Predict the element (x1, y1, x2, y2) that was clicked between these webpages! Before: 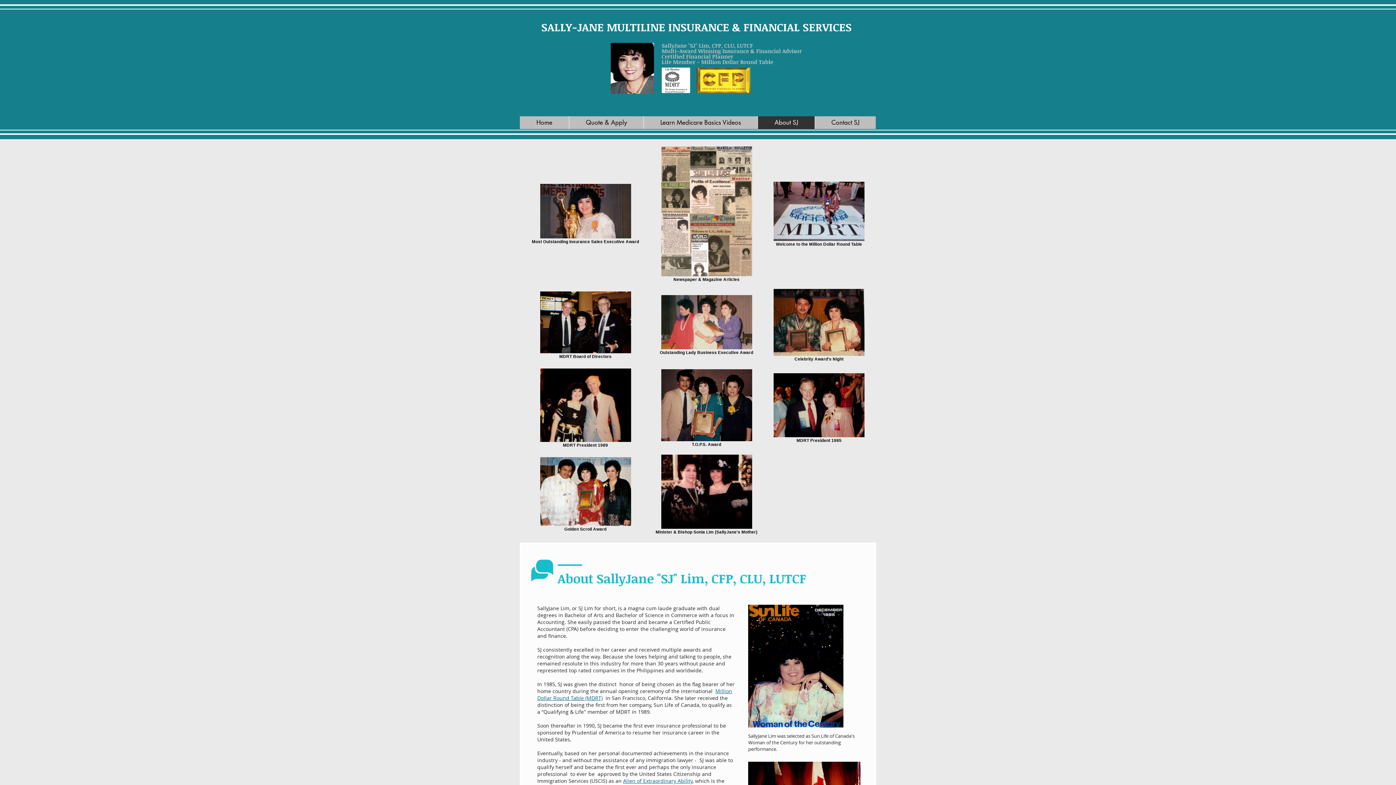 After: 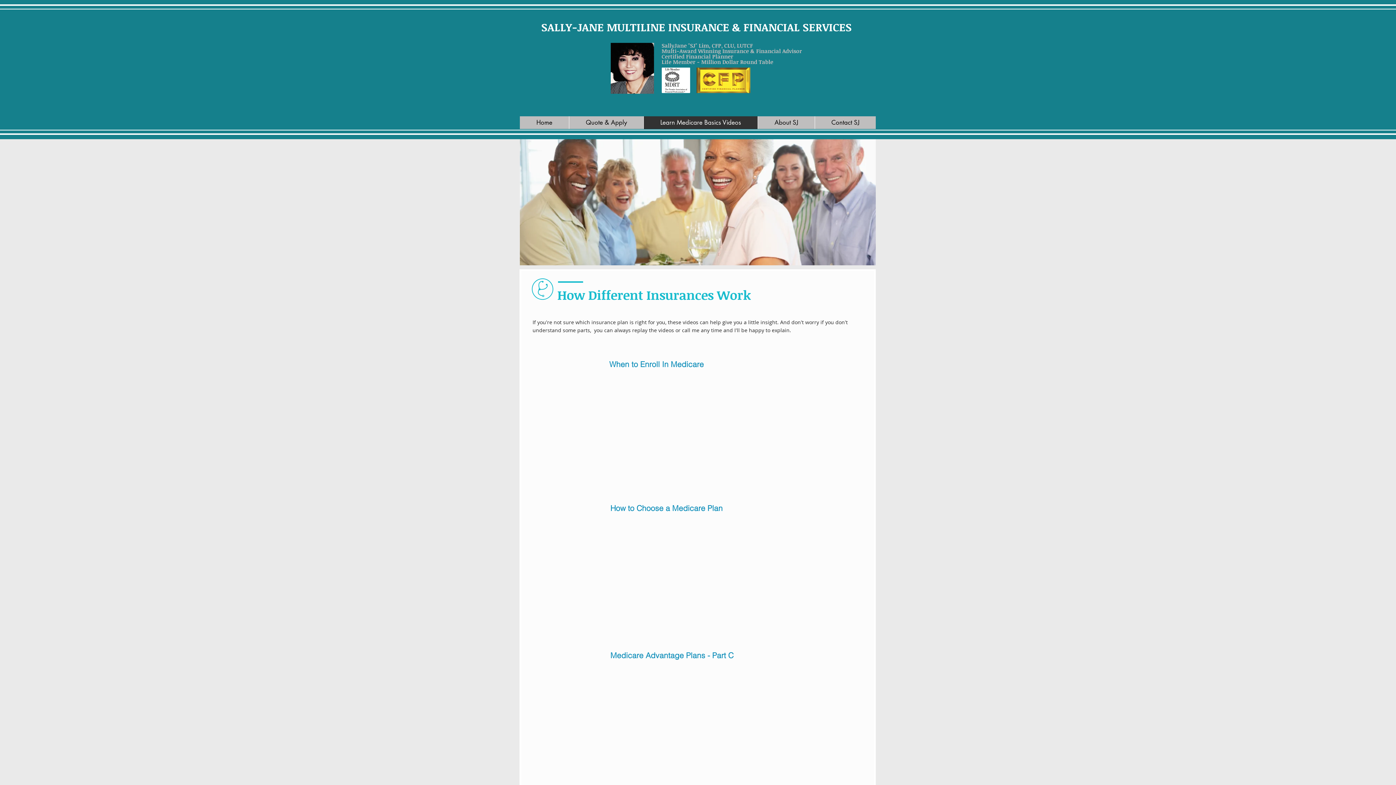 Action: bbox: (643, 116, 757, 129) label: Learn Medicare Basics Videos